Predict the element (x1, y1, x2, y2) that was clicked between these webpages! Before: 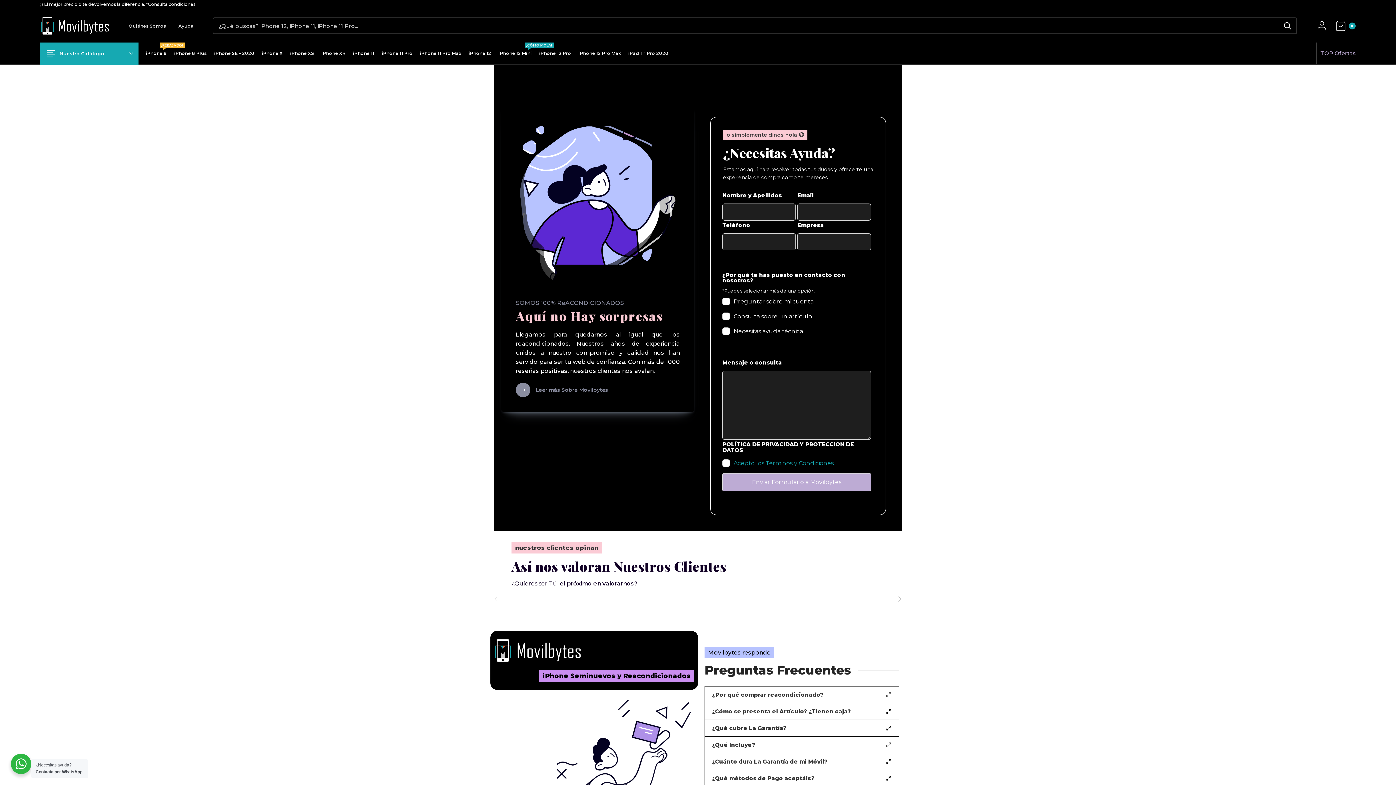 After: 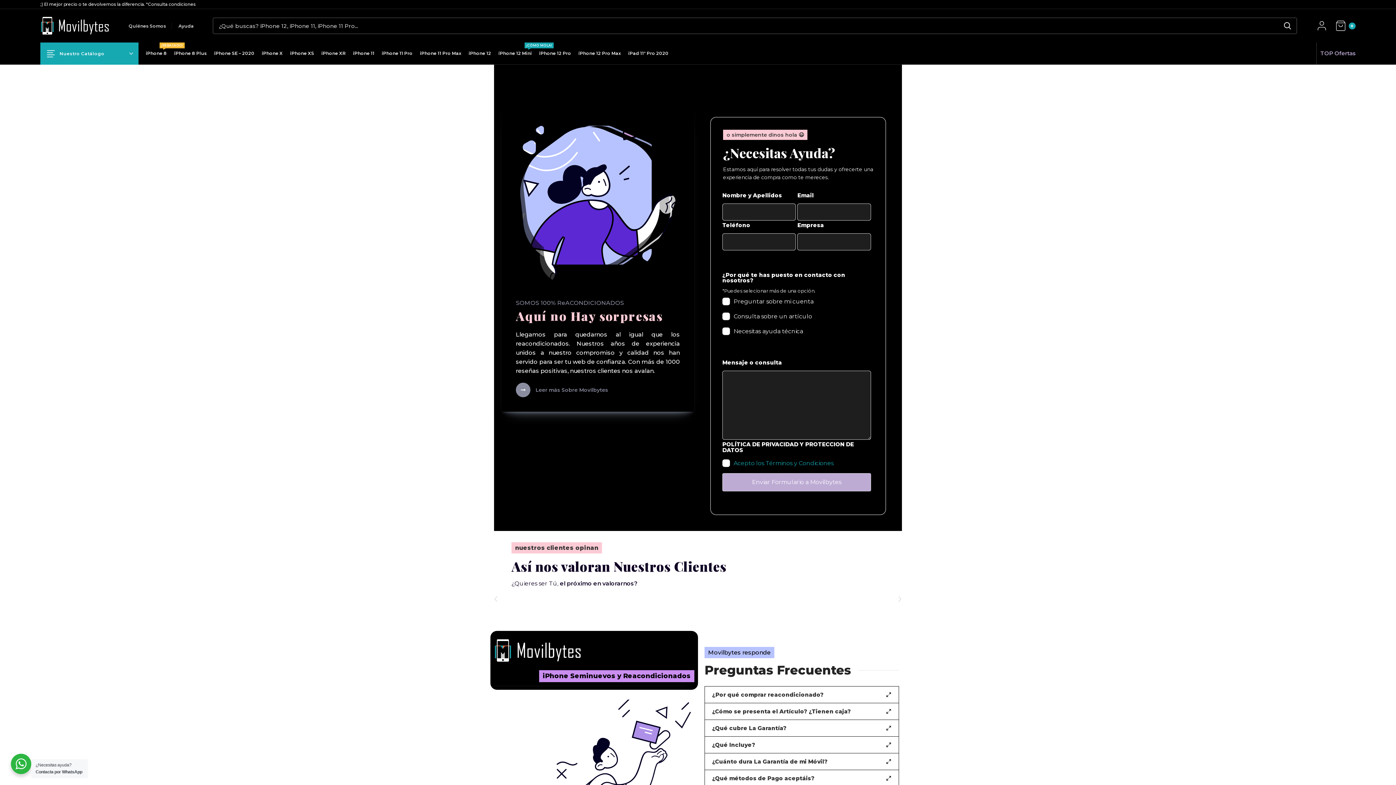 Action: label: Ayuda bbox: (178, 23, 193, 28)